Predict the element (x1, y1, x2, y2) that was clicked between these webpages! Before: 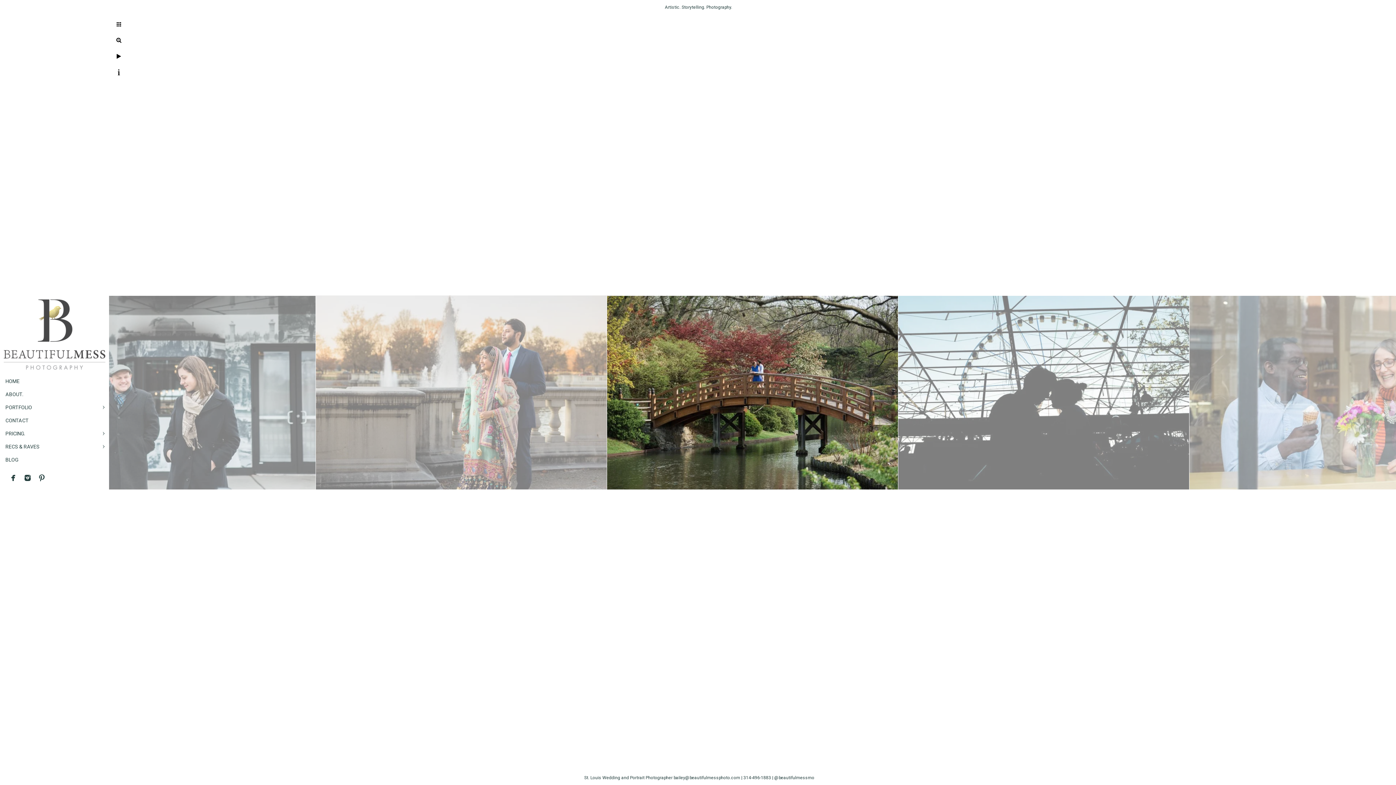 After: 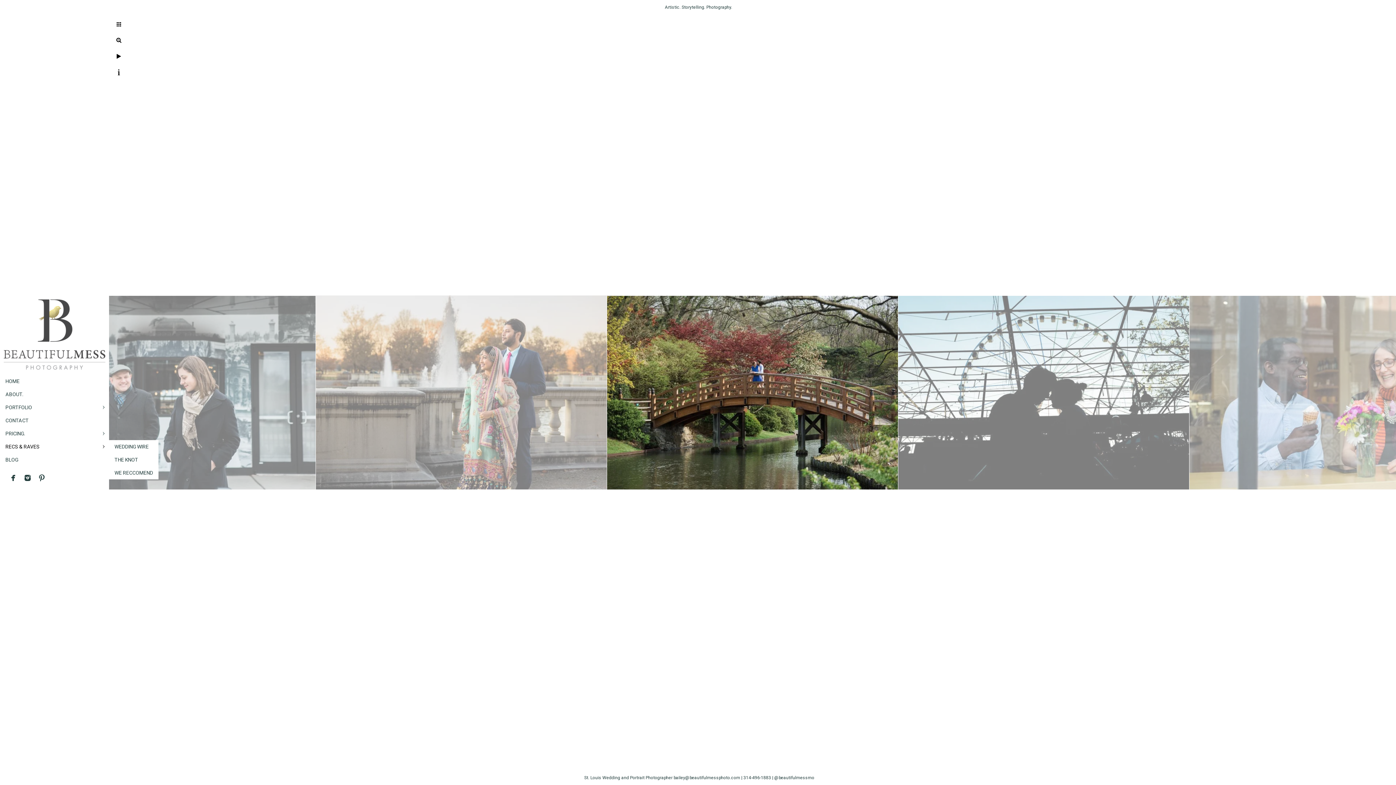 Action: label: RECS & RAVES bbox: (5, 444, 39, 449)